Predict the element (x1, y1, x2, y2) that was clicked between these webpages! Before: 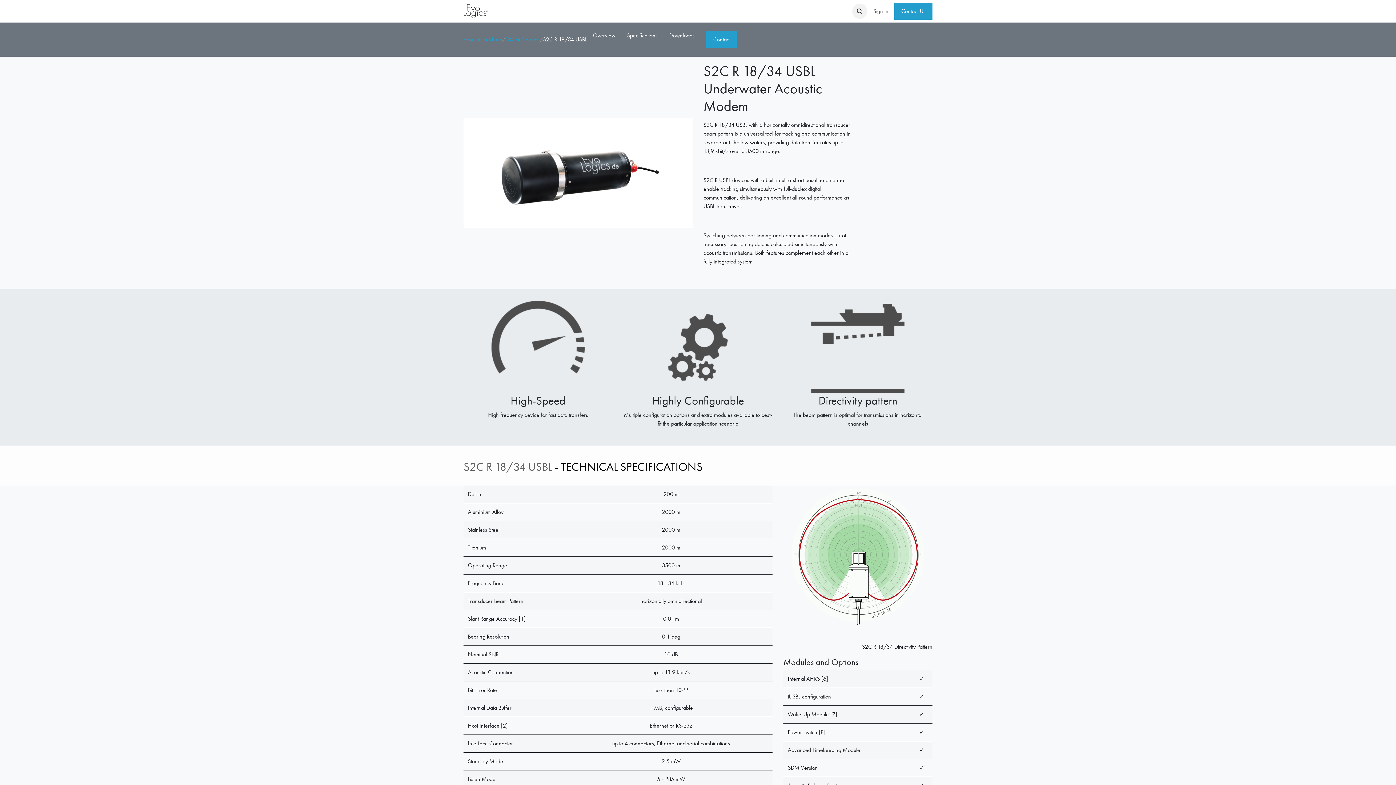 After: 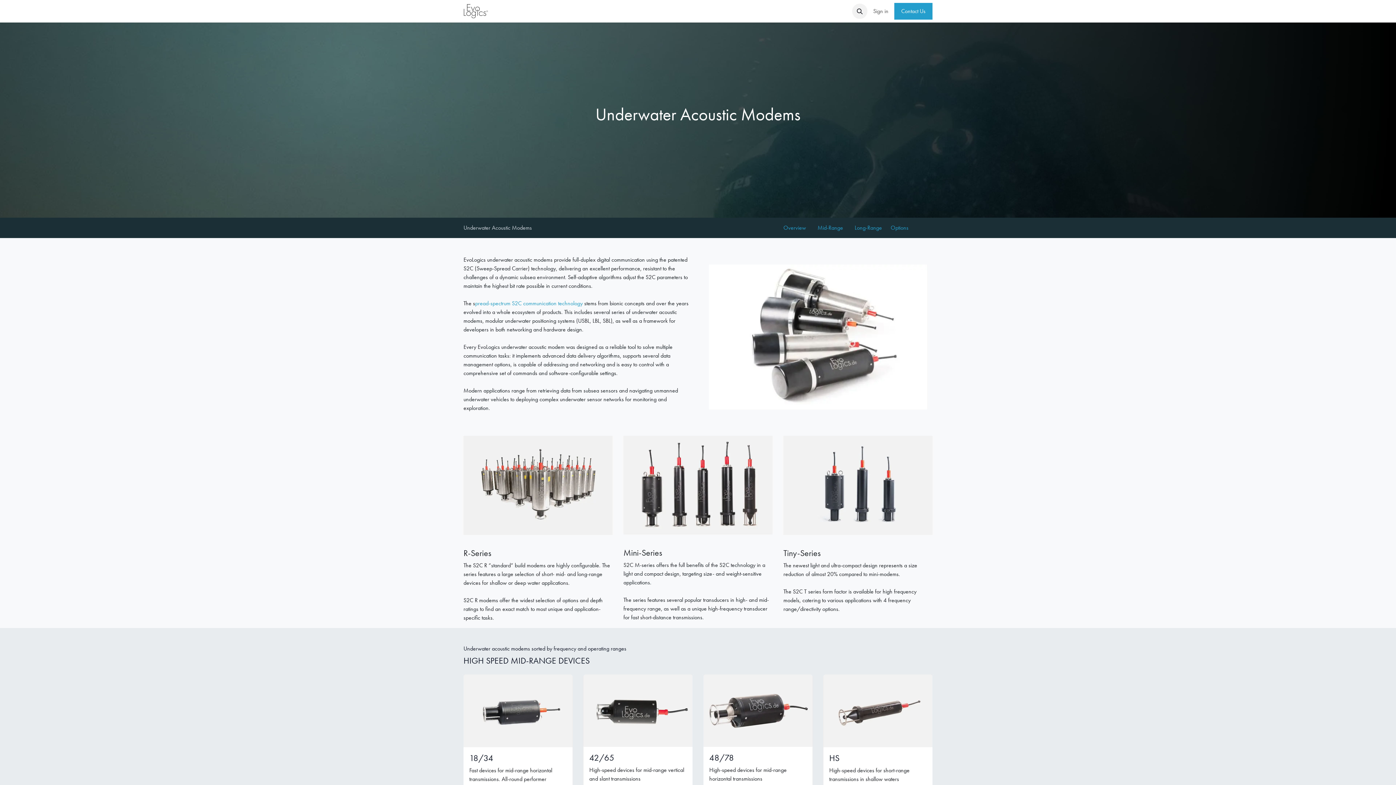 Action: bbox: (463, 35, 502, 43) label: acoustic-modems